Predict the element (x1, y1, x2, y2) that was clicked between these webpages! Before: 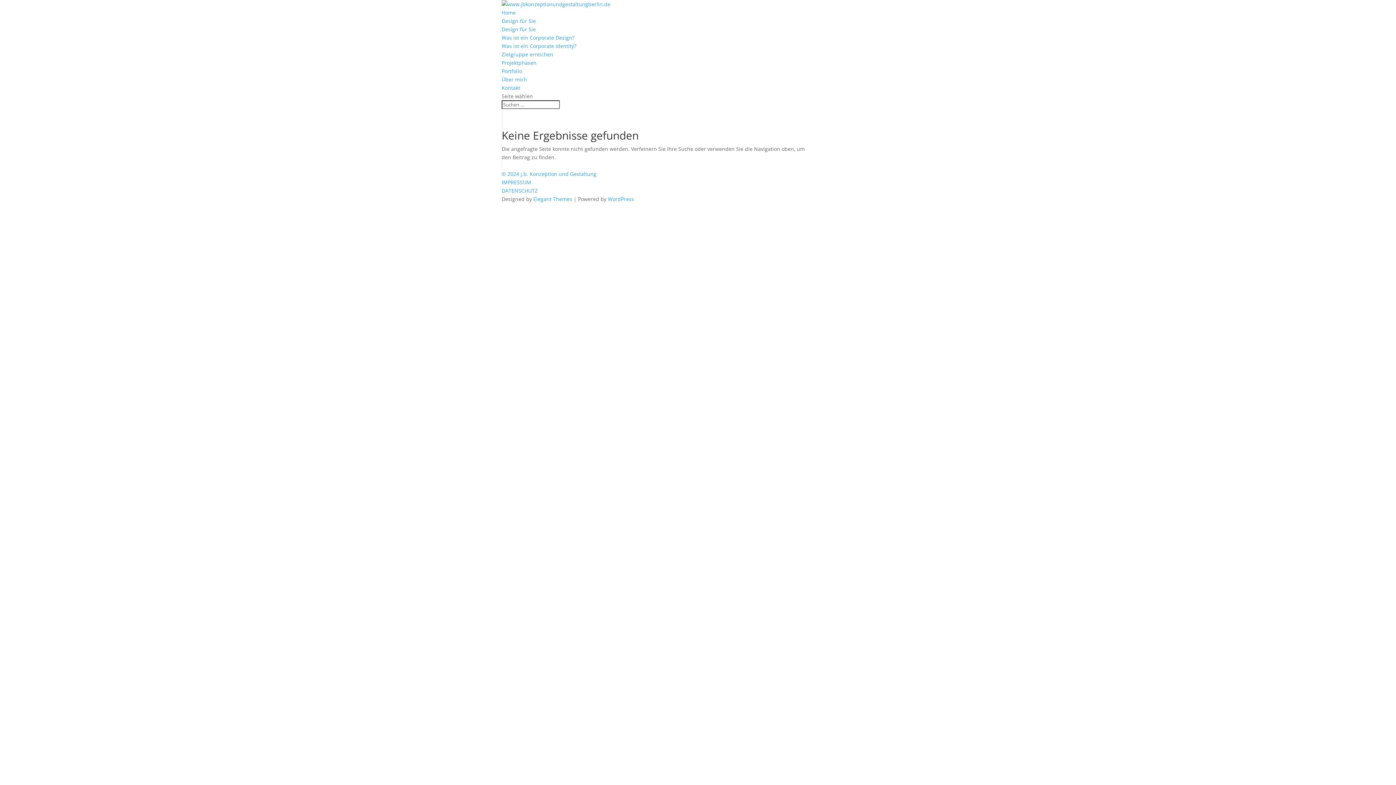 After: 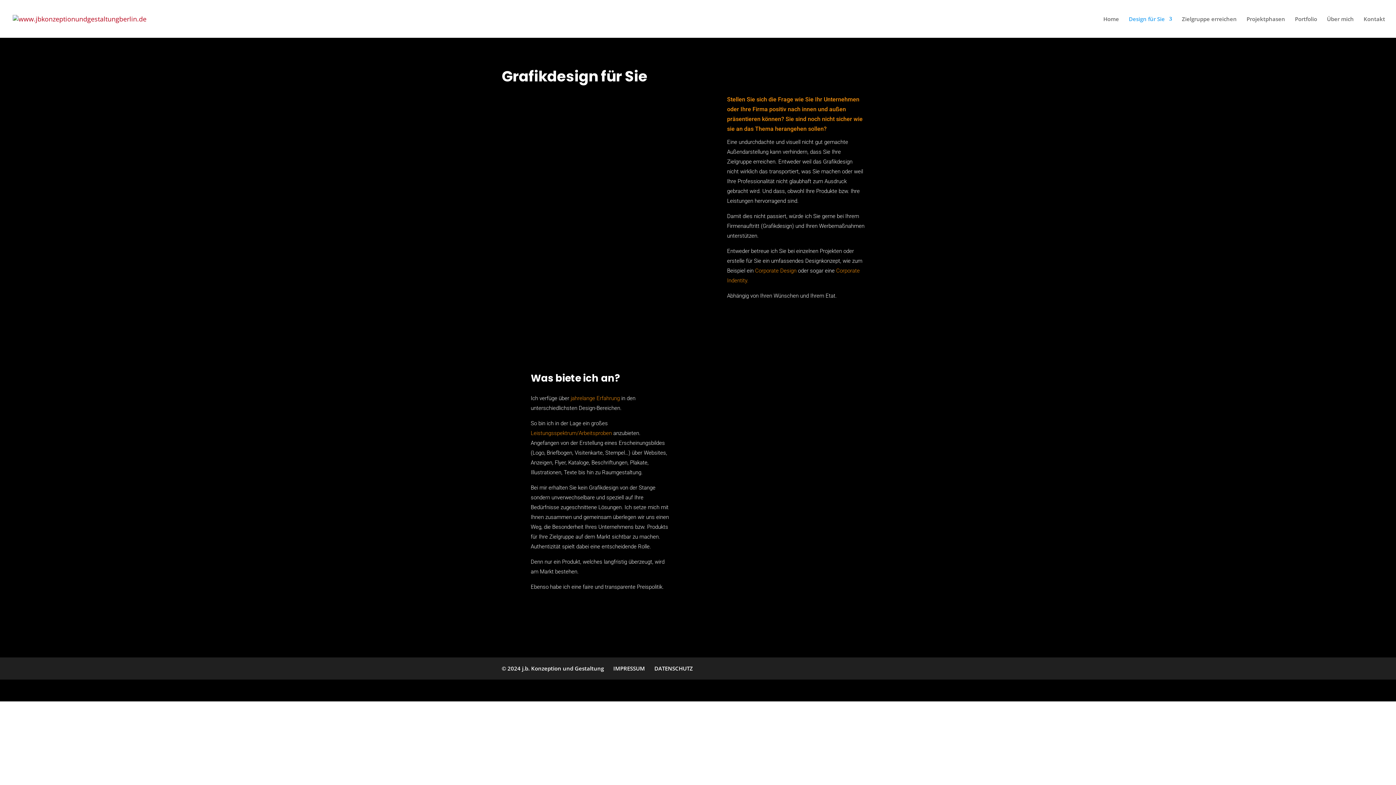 Action: label: Design für Sie bbox: (501, 25, 536, 32)